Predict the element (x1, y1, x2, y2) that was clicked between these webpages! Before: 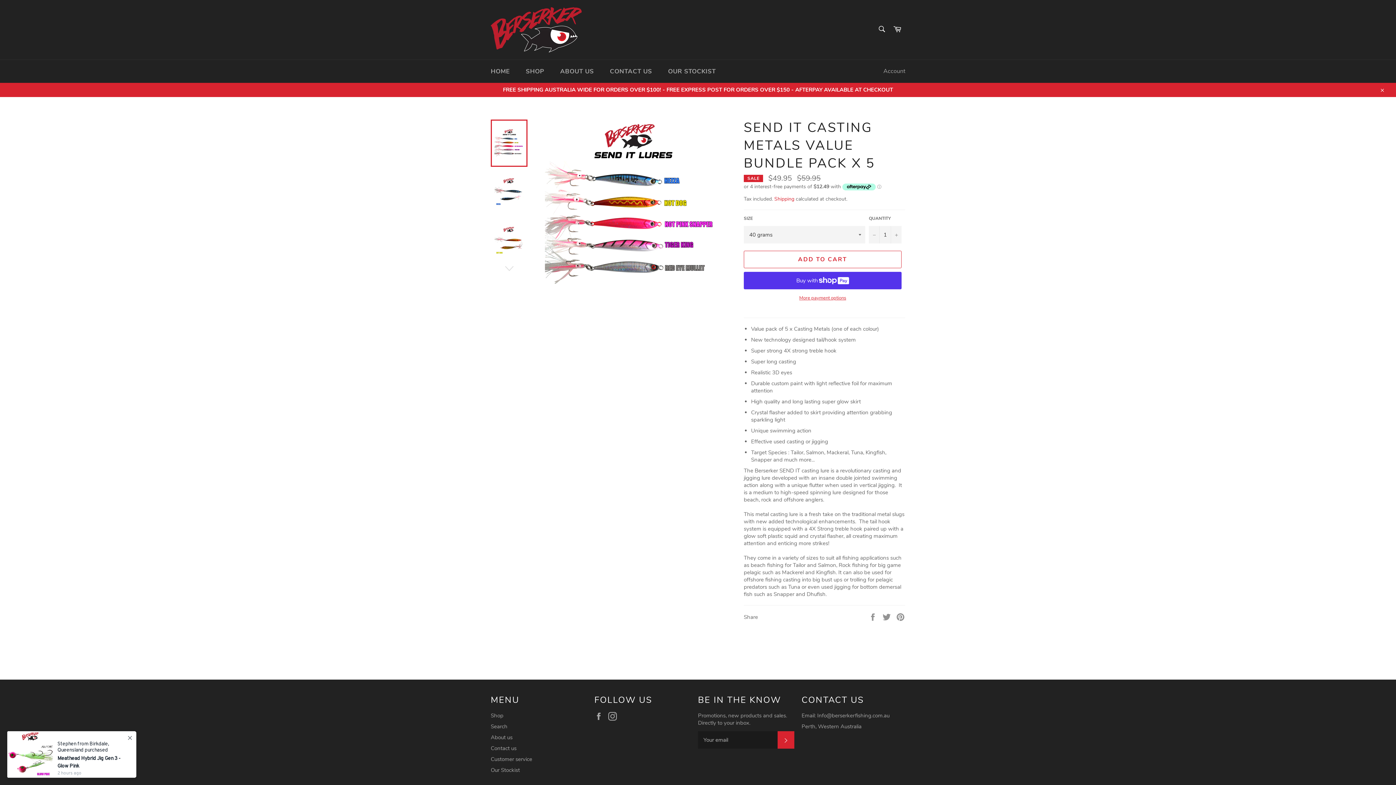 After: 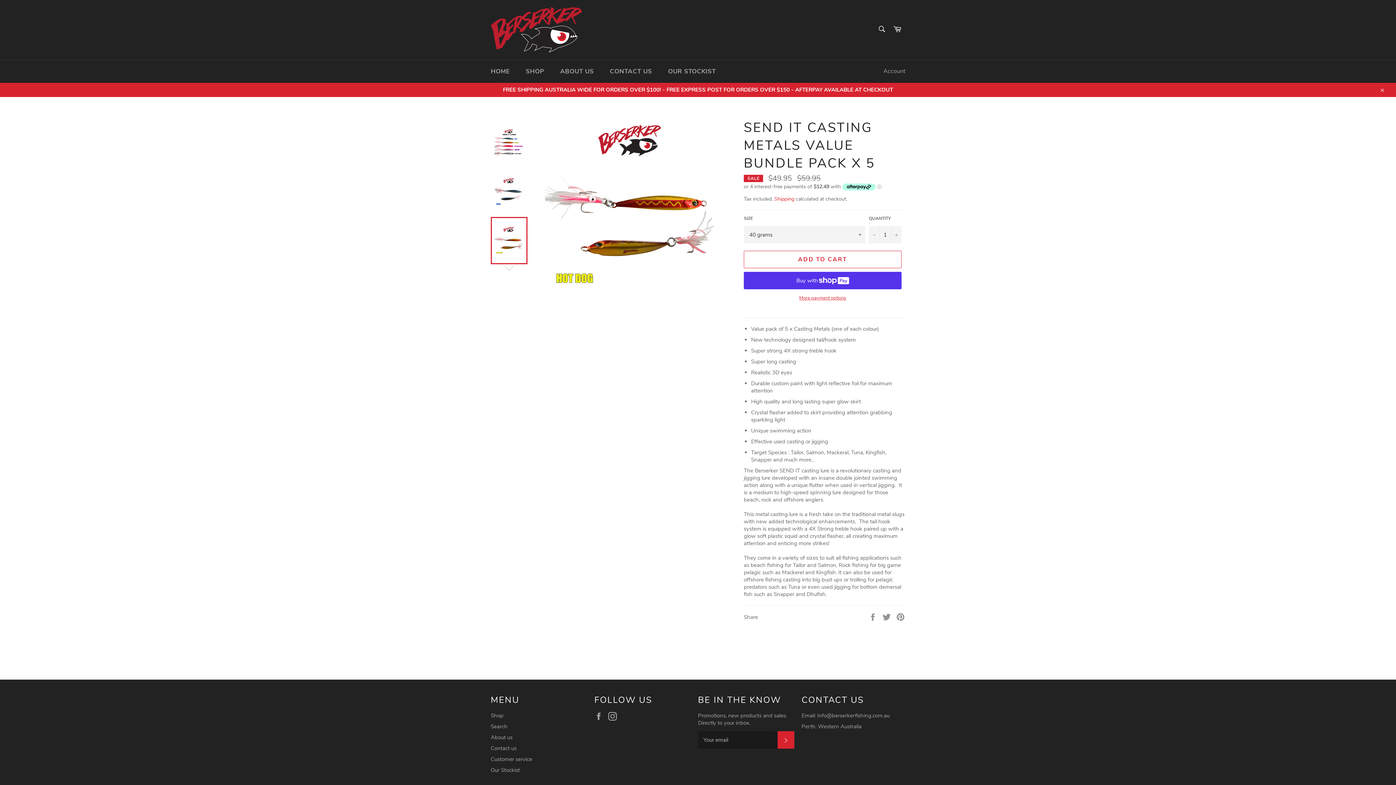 Action: bbox: (490, 217, 527, 264)